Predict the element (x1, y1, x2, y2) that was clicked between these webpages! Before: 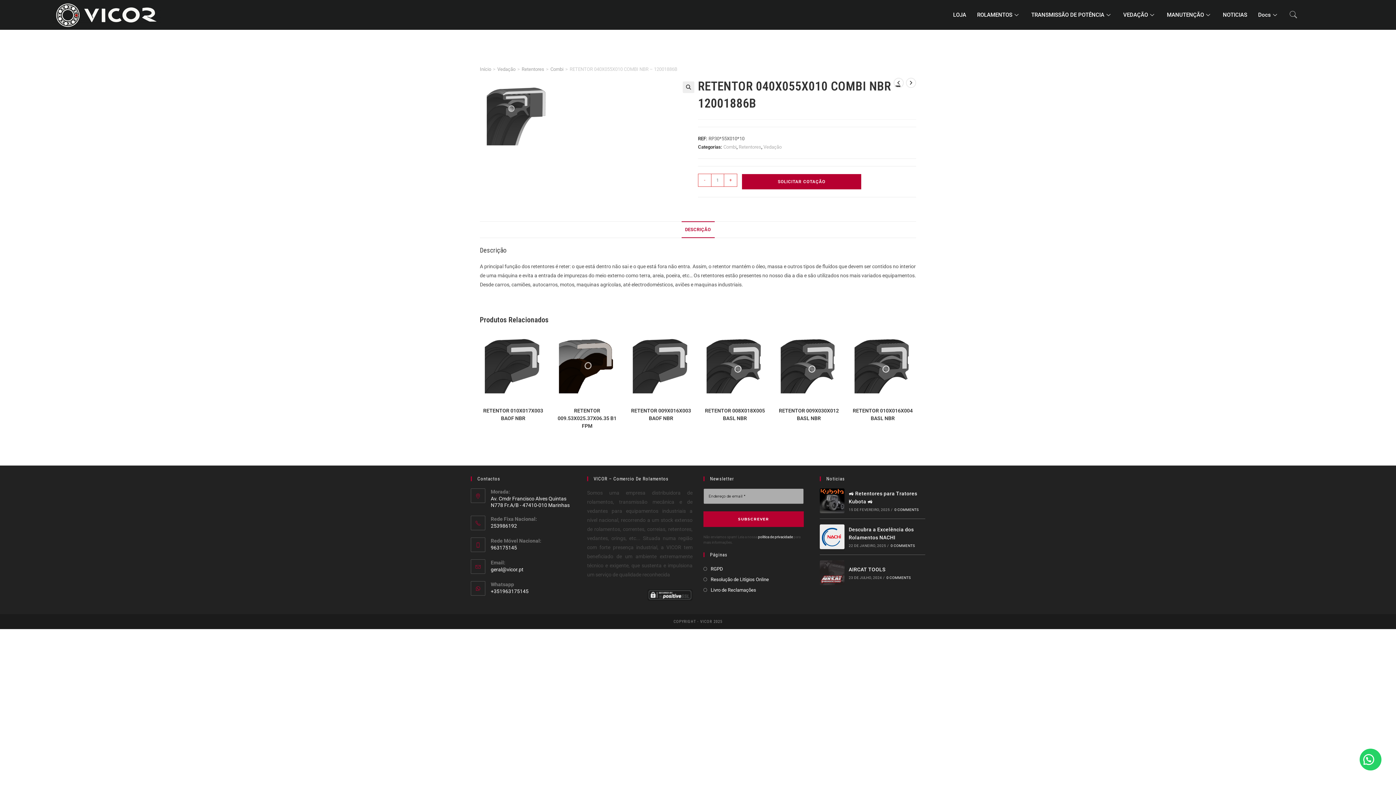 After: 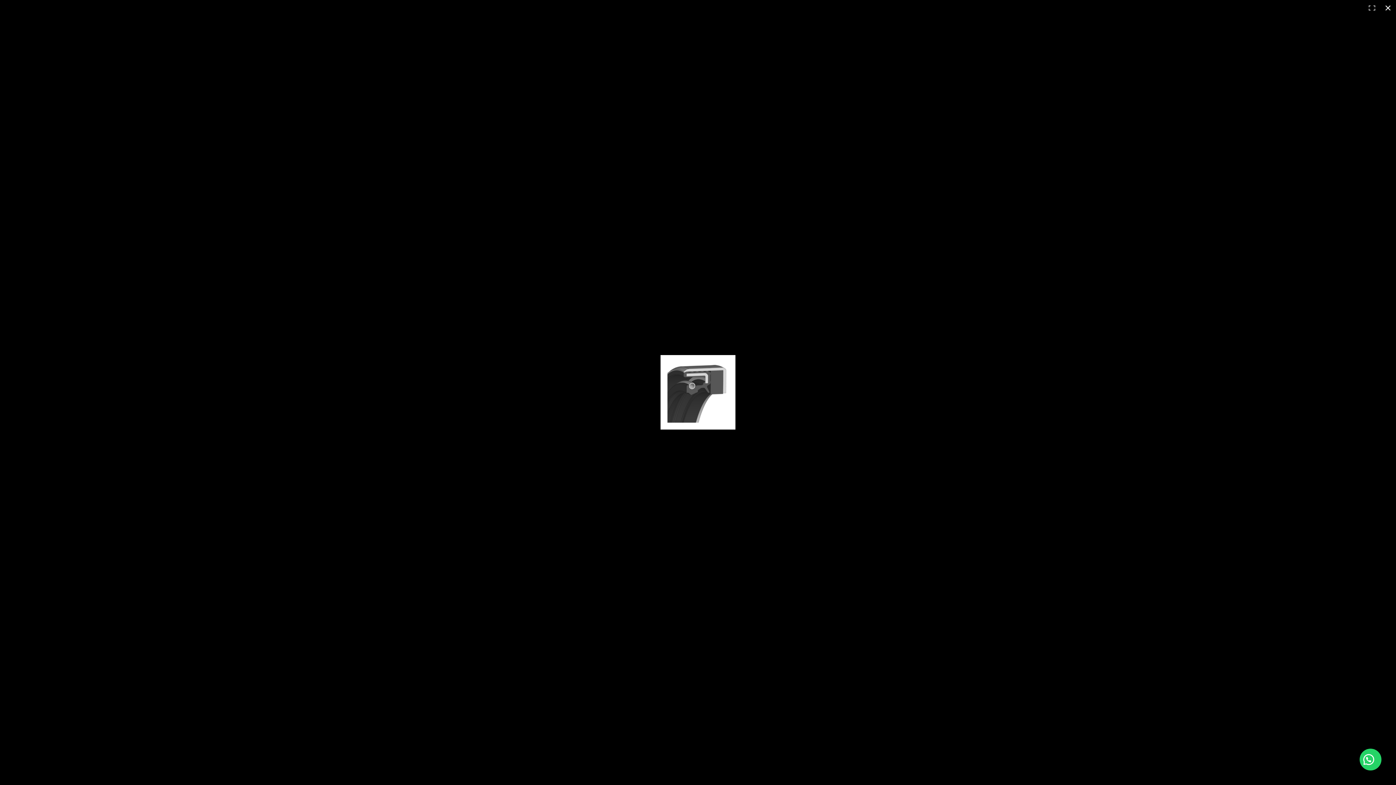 Action: label: View full-screen image gallery bbox: (682, 81, 694, 93)